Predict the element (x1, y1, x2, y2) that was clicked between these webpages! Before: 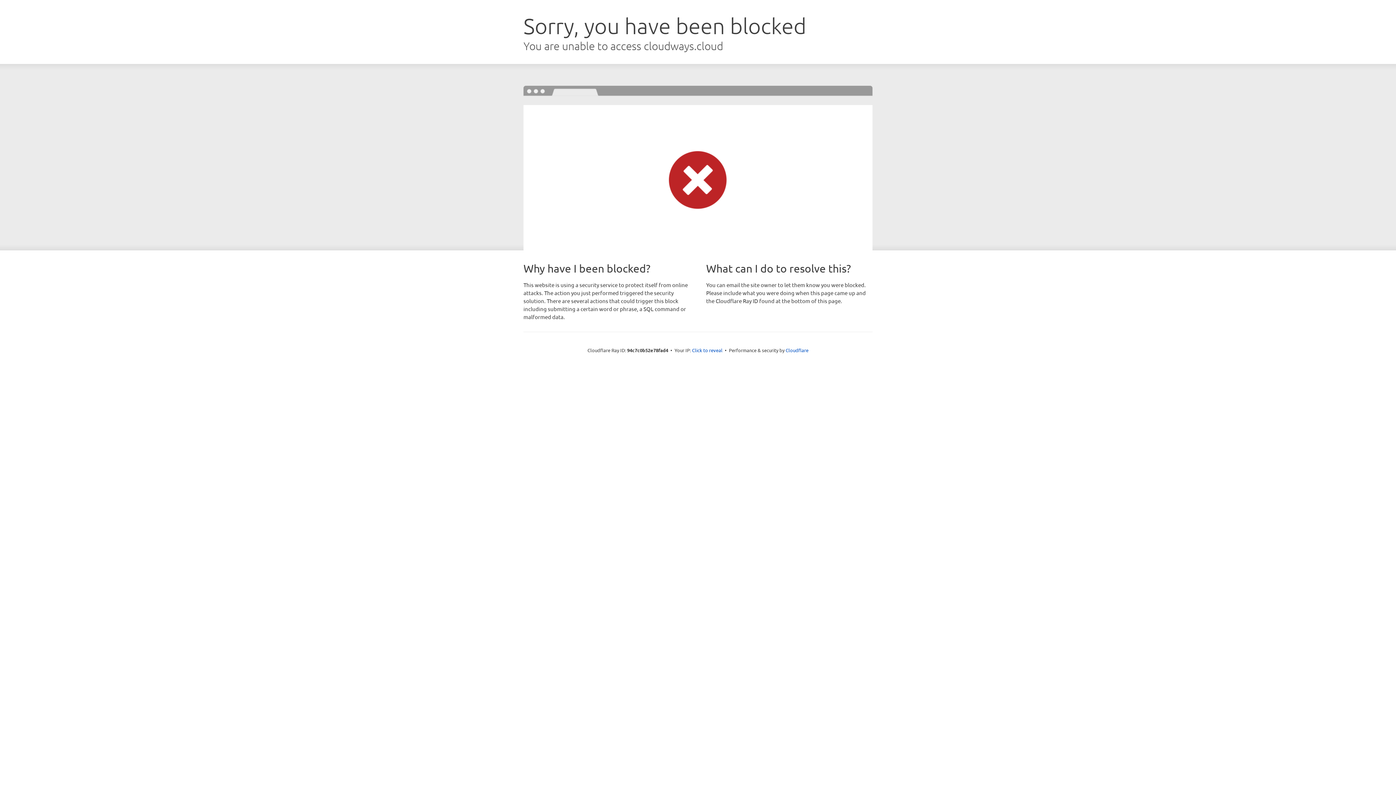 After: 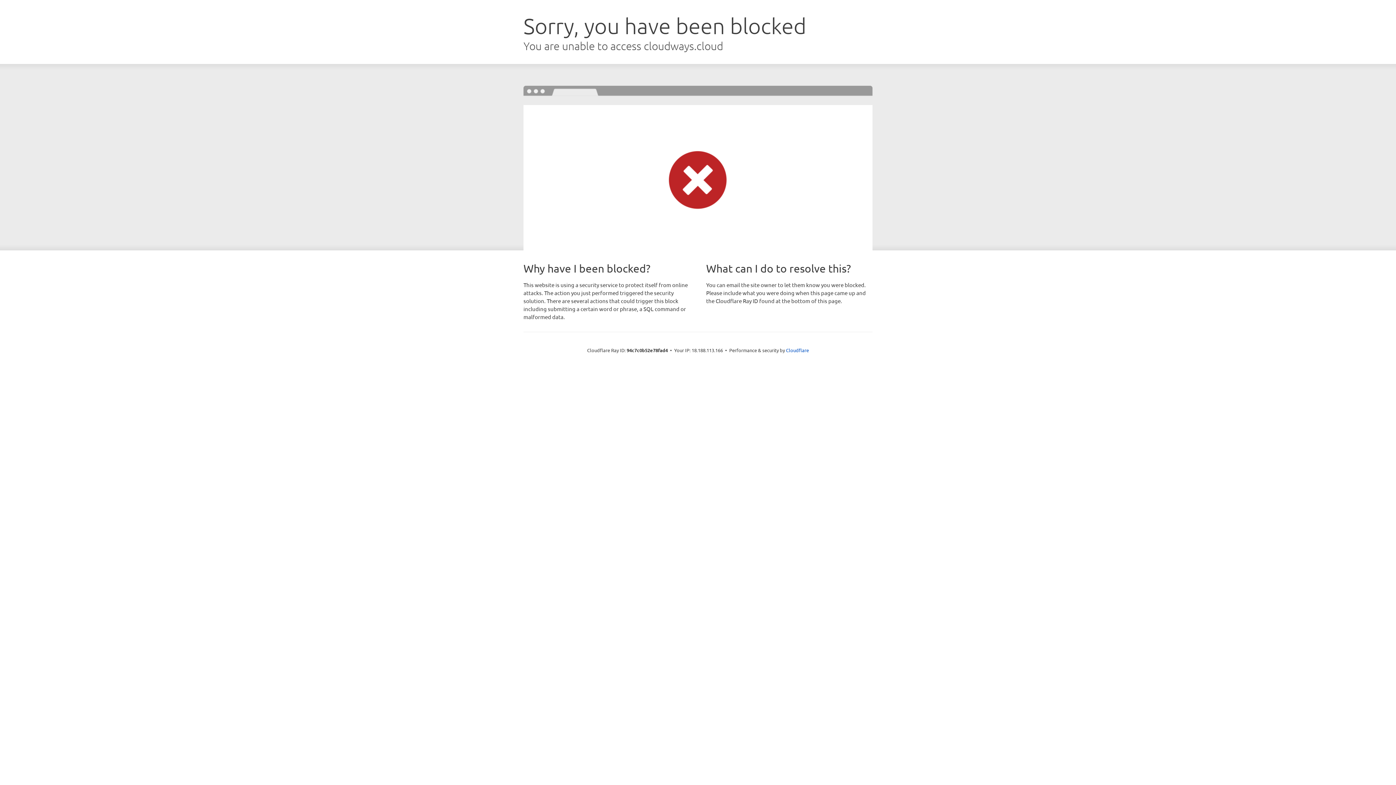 Action: bbox: (692, 346, 722, 353) label: Click to reveal